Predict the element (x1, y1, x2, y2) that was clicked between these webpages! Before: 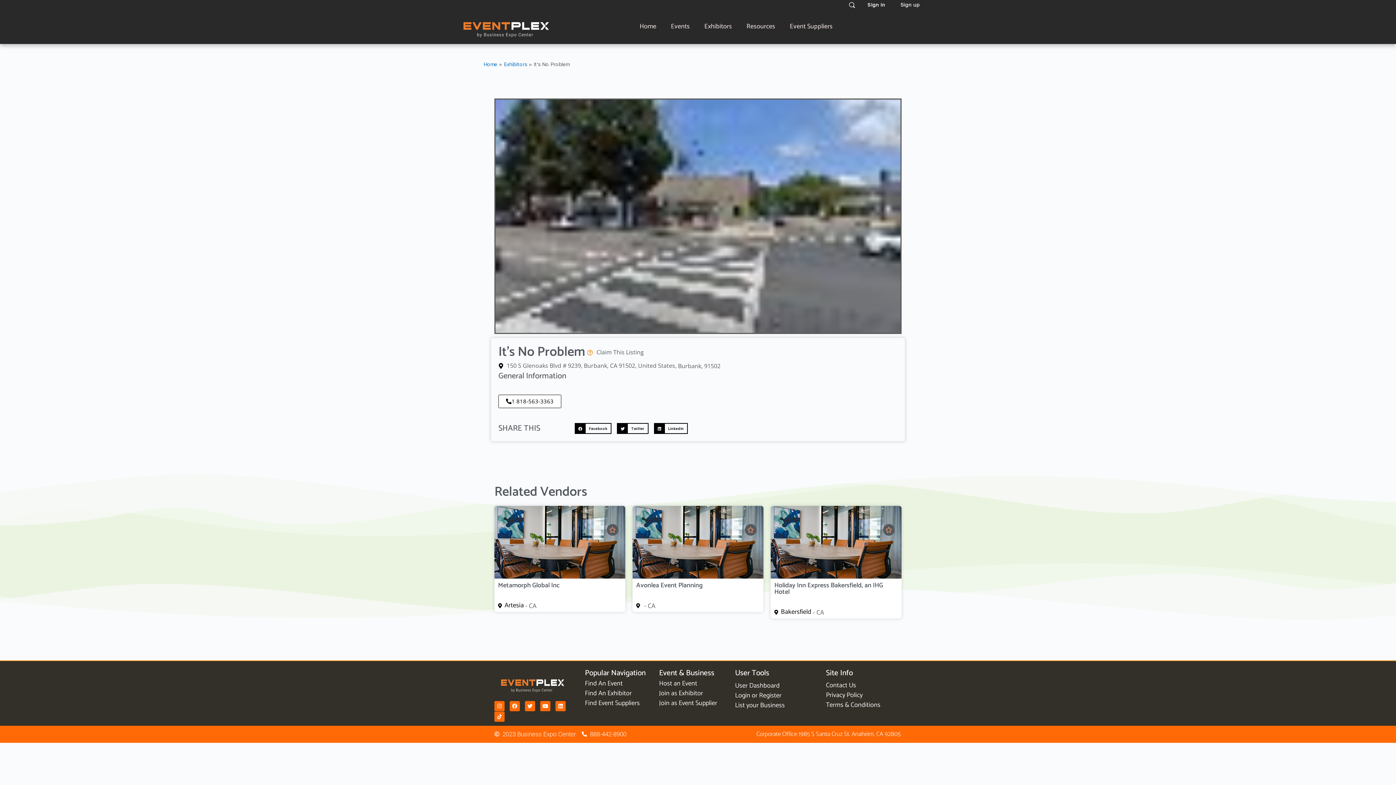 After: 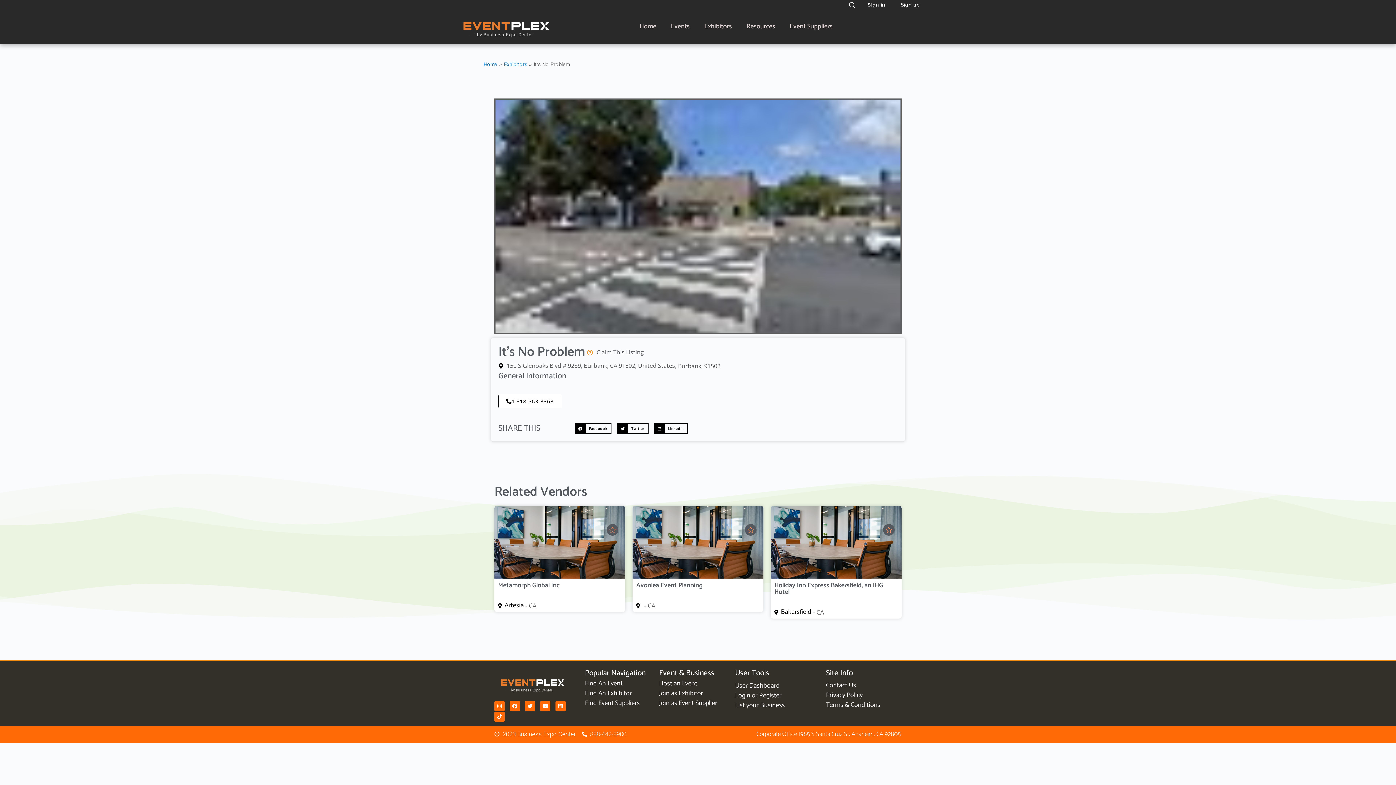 Action: bbox: (498, 395, 561, 408) label: 1 818-563-3363